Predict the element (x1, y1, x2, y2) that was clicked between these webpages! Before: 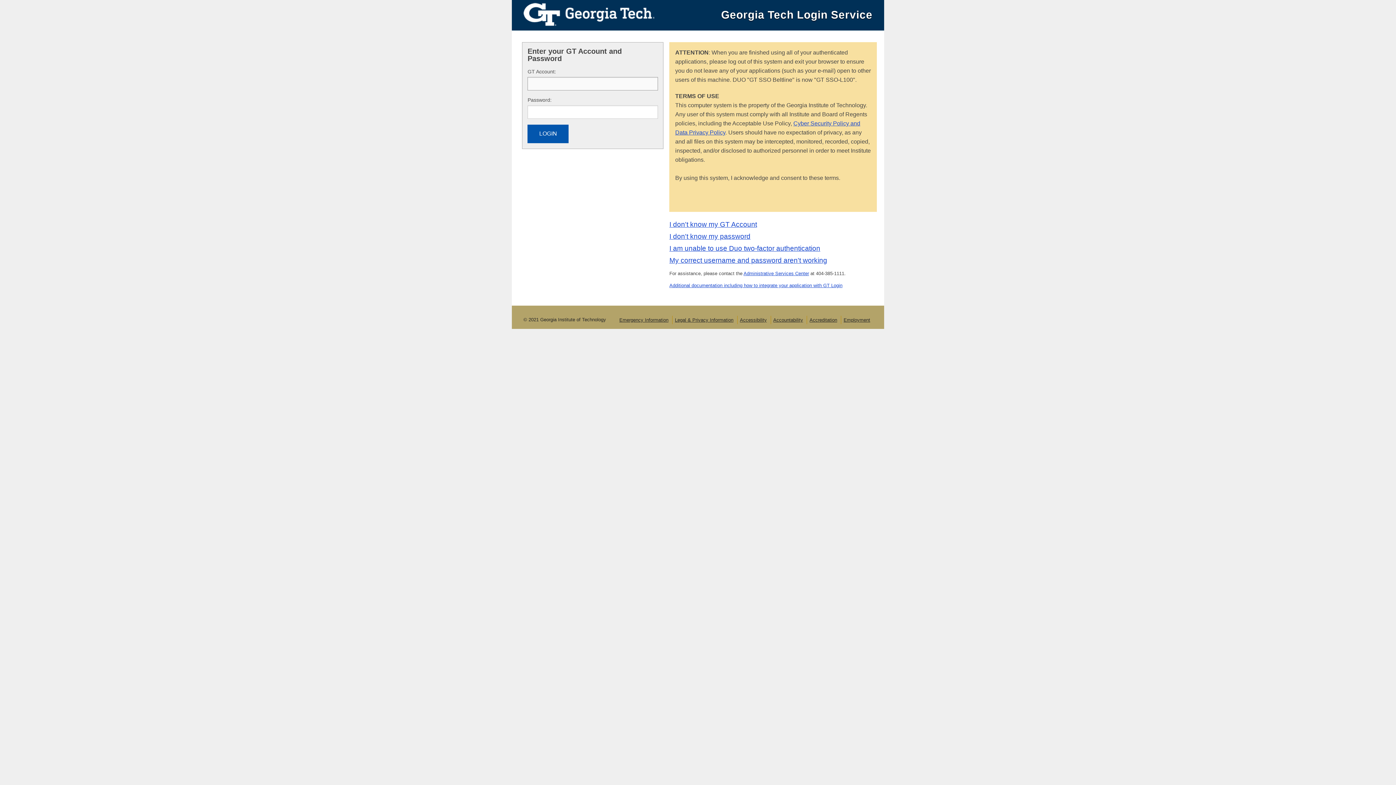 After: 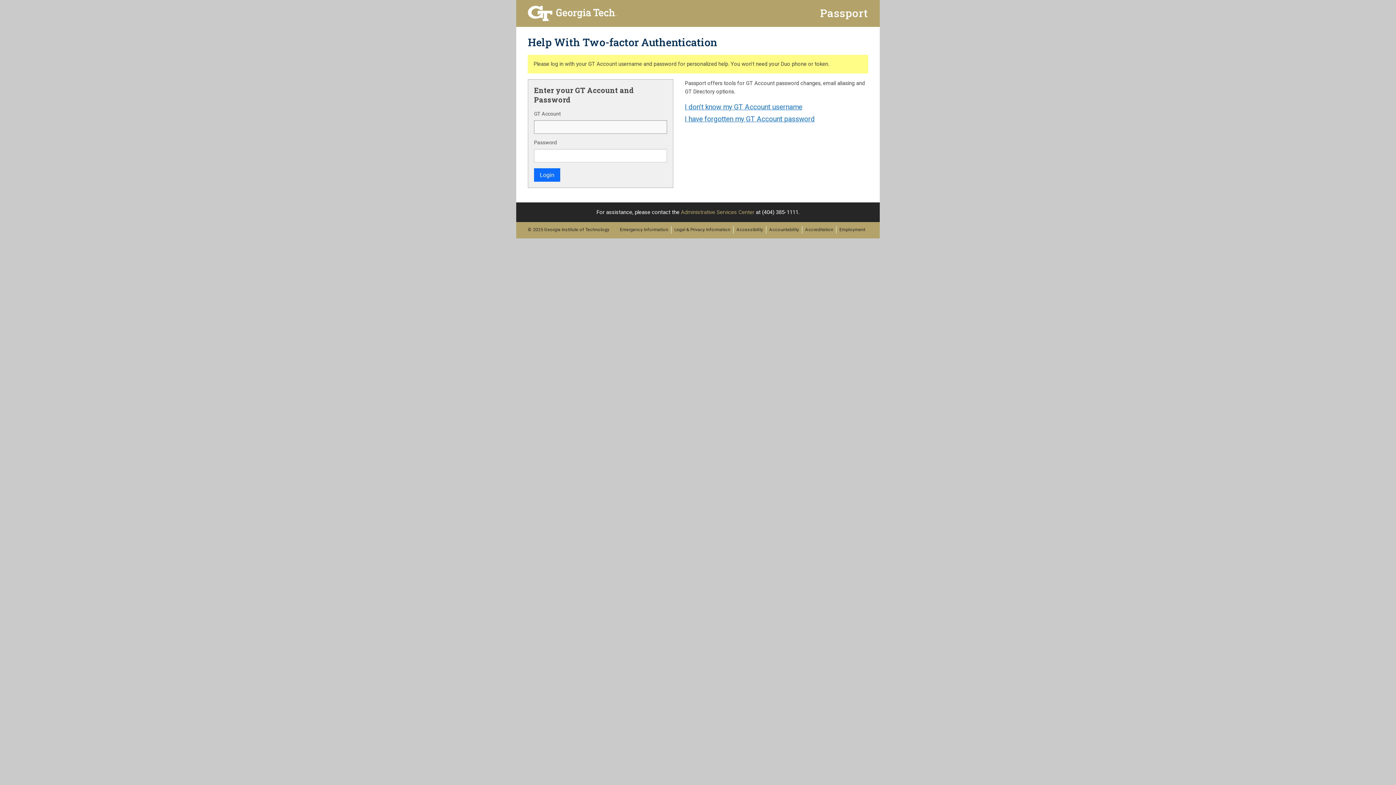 Action: bbox: (669, 244, 820, 252) label: I am unable to use Duo two-factor authentication